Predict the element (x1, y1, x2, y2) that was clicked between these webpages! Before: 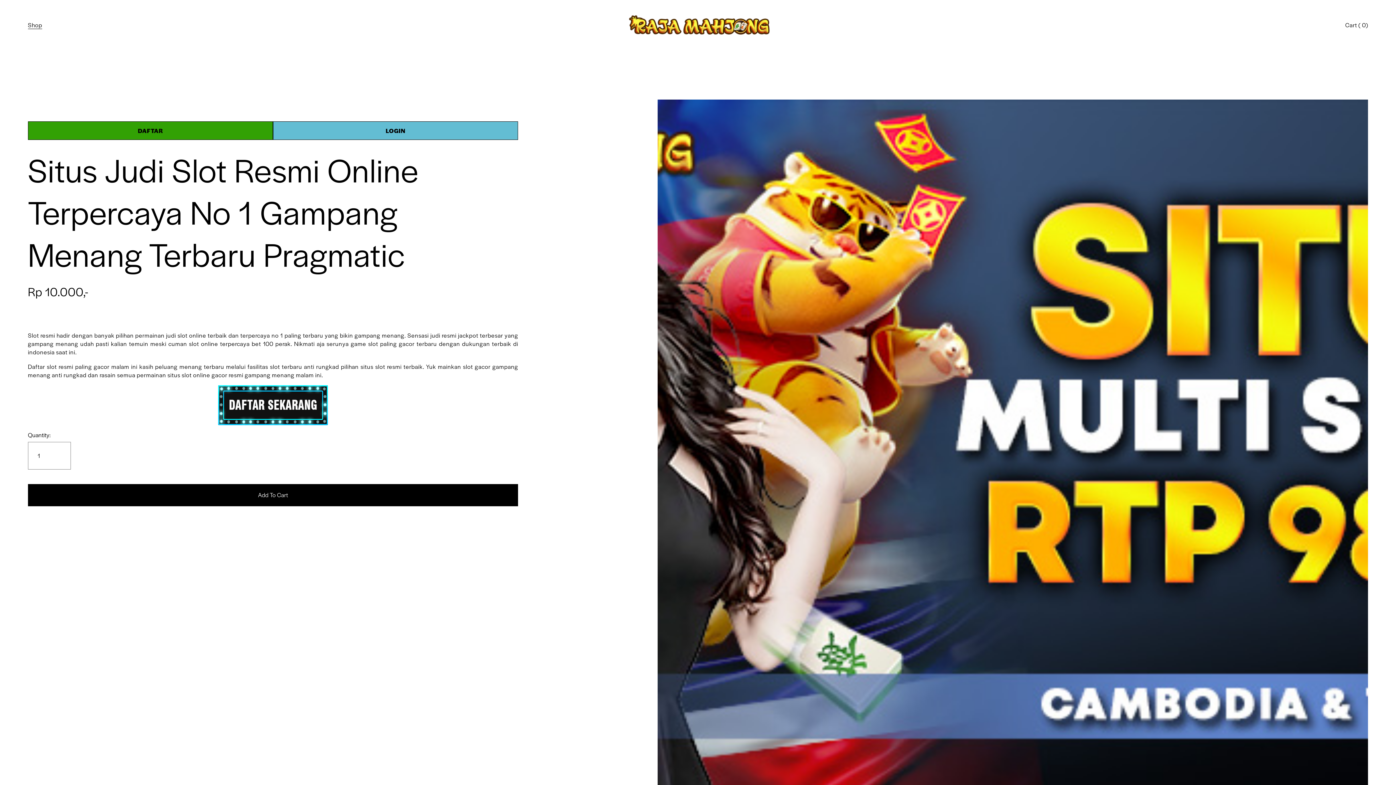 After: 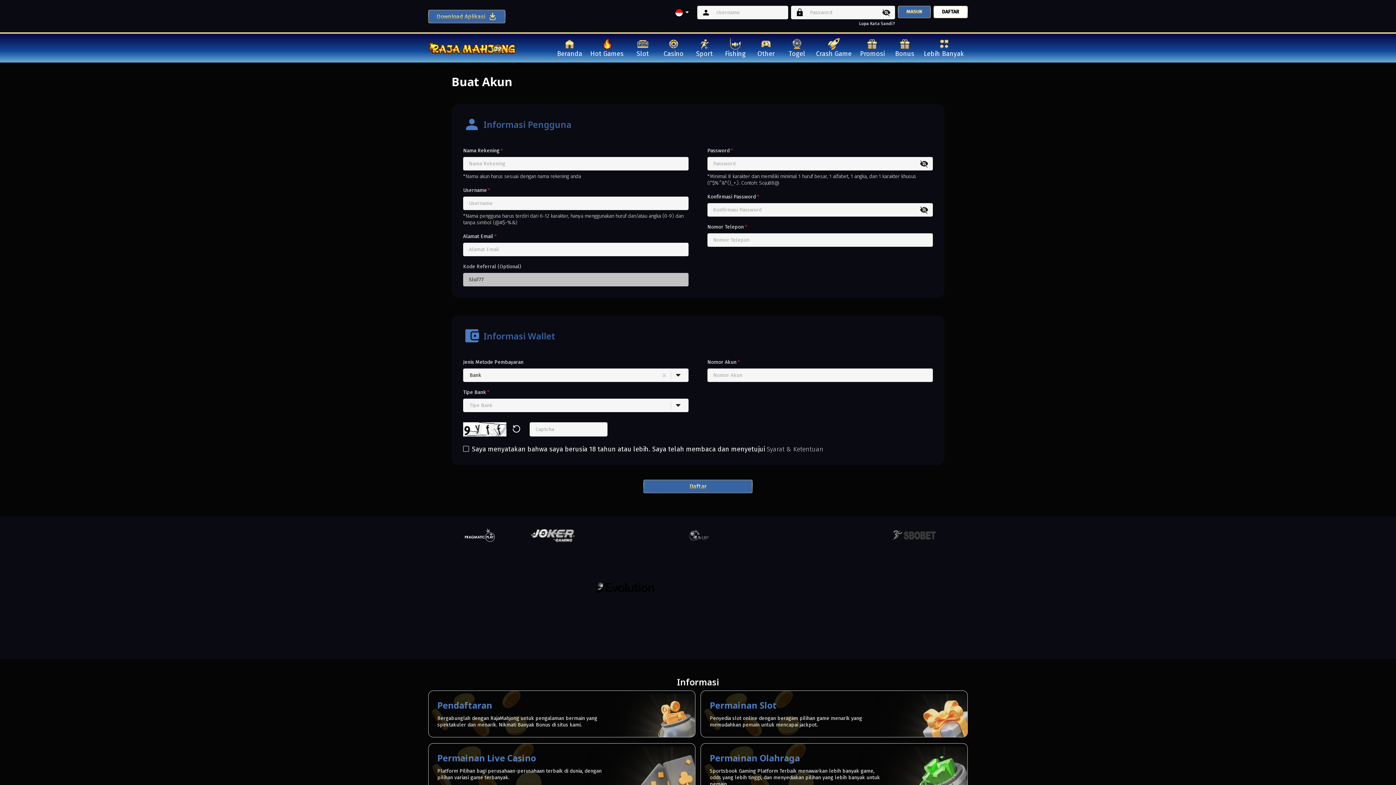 Action: bbox: (273, 121, 518, 140) label: LOGIN